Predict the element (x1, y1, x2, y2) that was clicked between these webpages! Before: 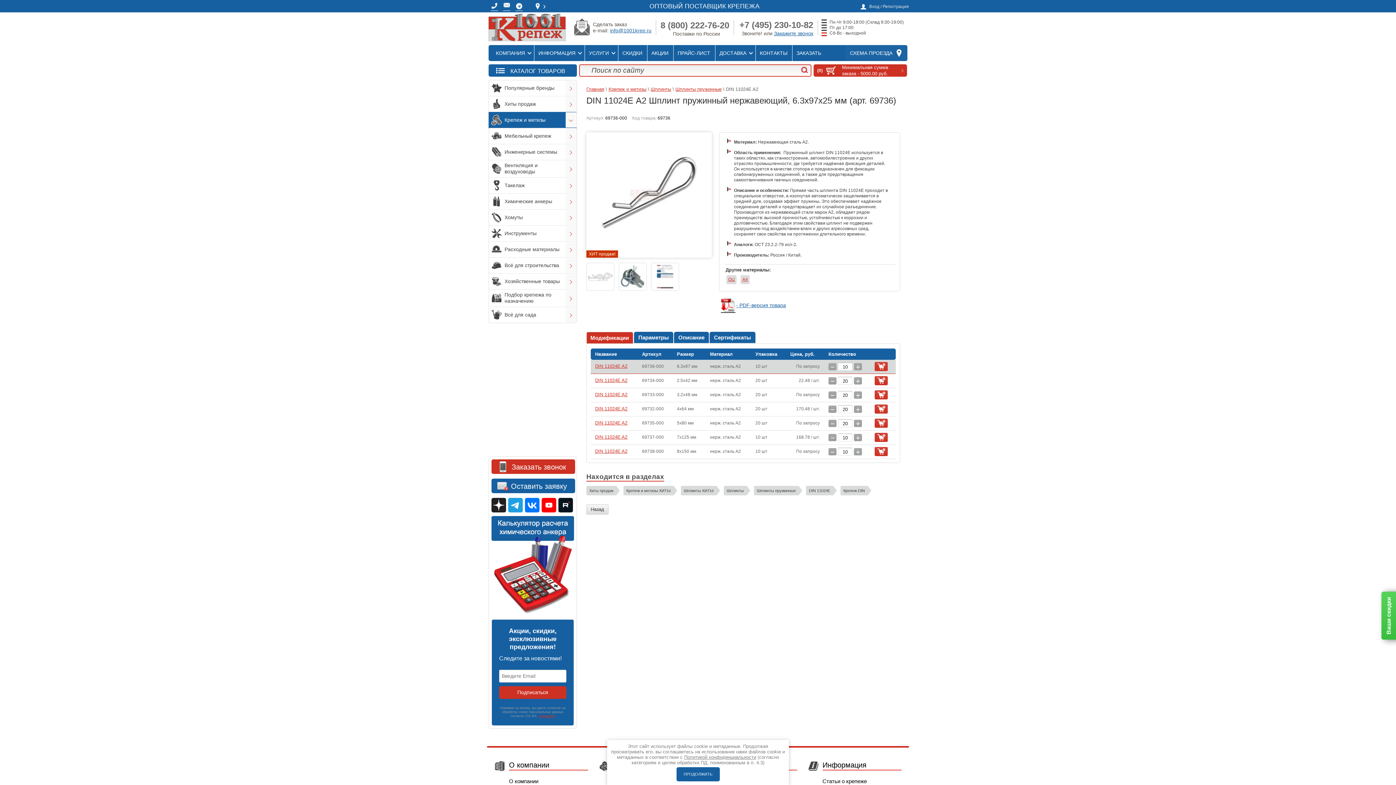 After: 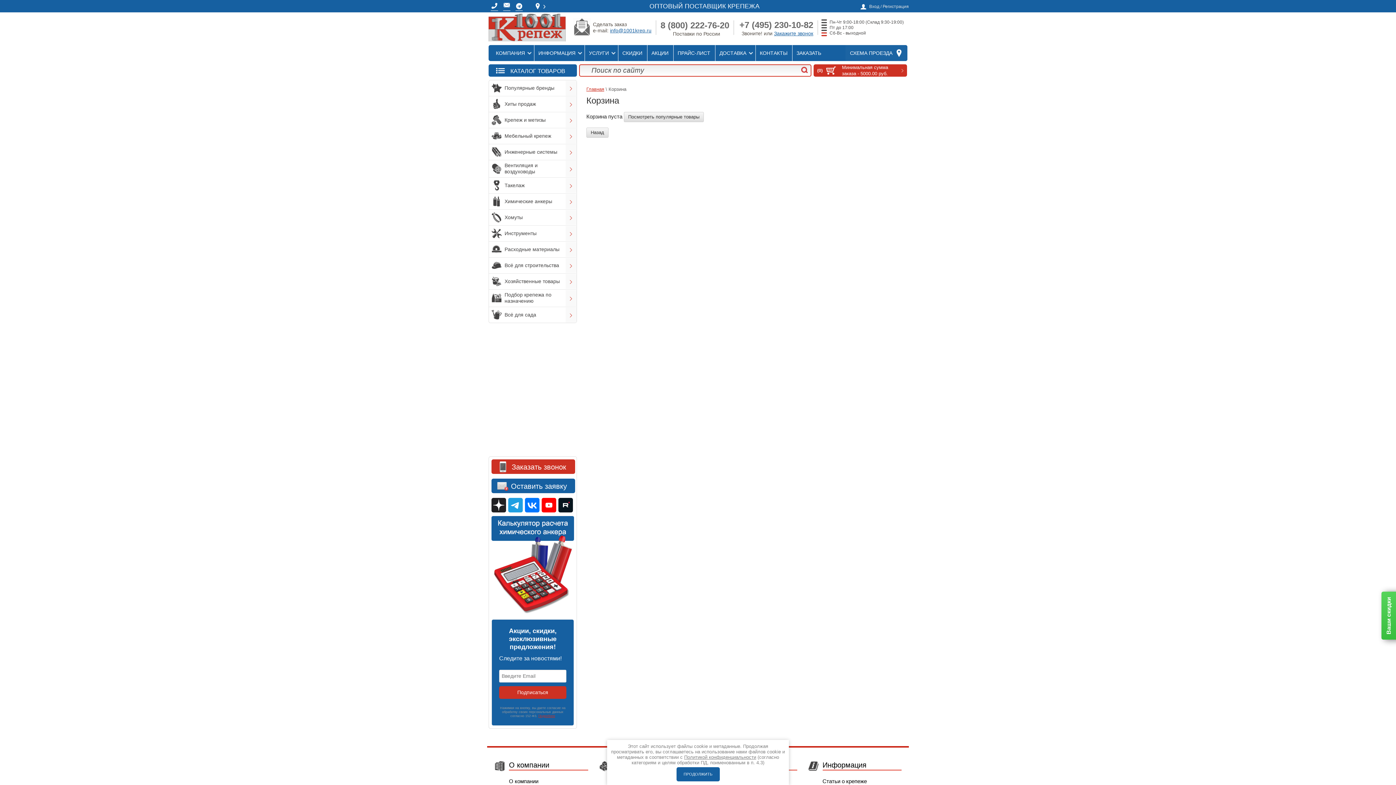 Action: label: (0) Минимальная сумма заказа - 5000.00 руб. bbox: (813, 64, 907, 76)